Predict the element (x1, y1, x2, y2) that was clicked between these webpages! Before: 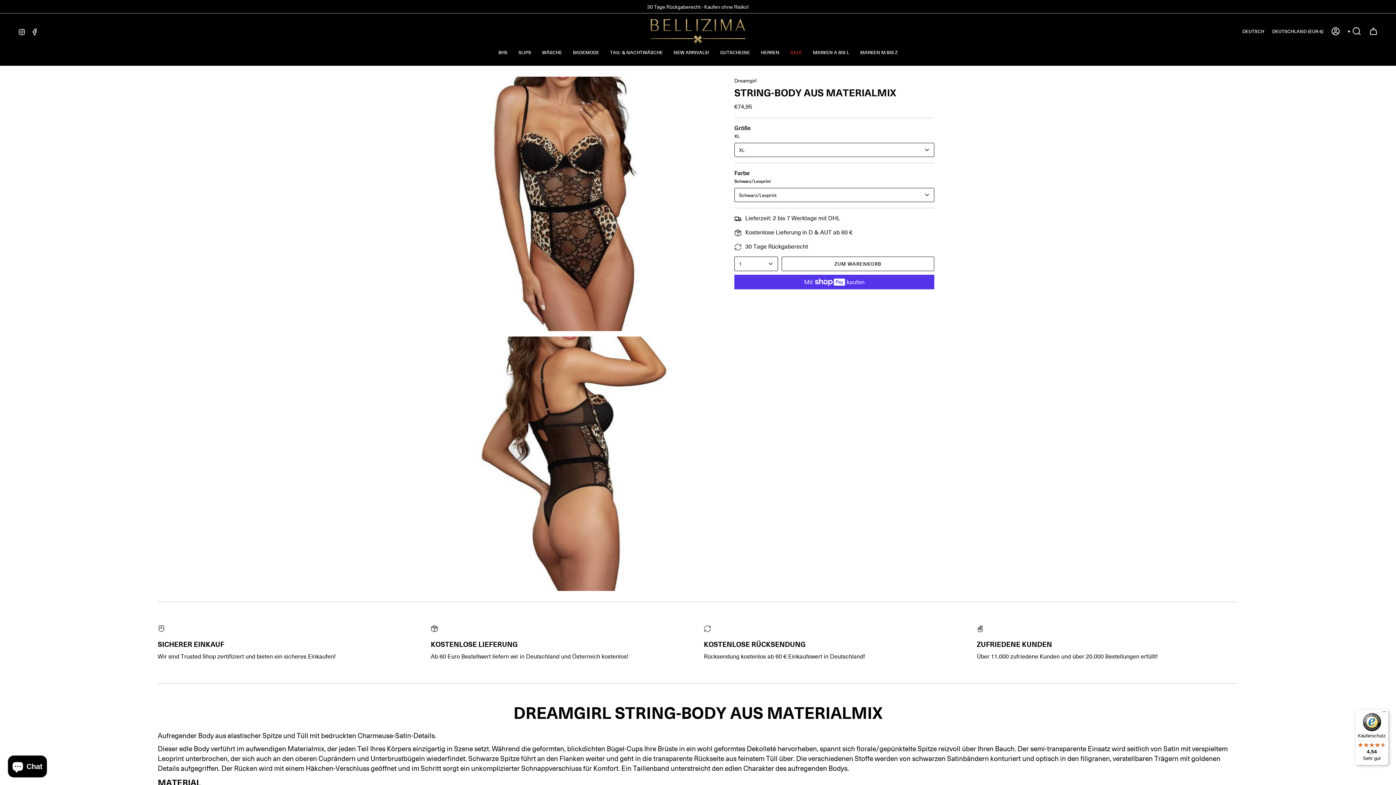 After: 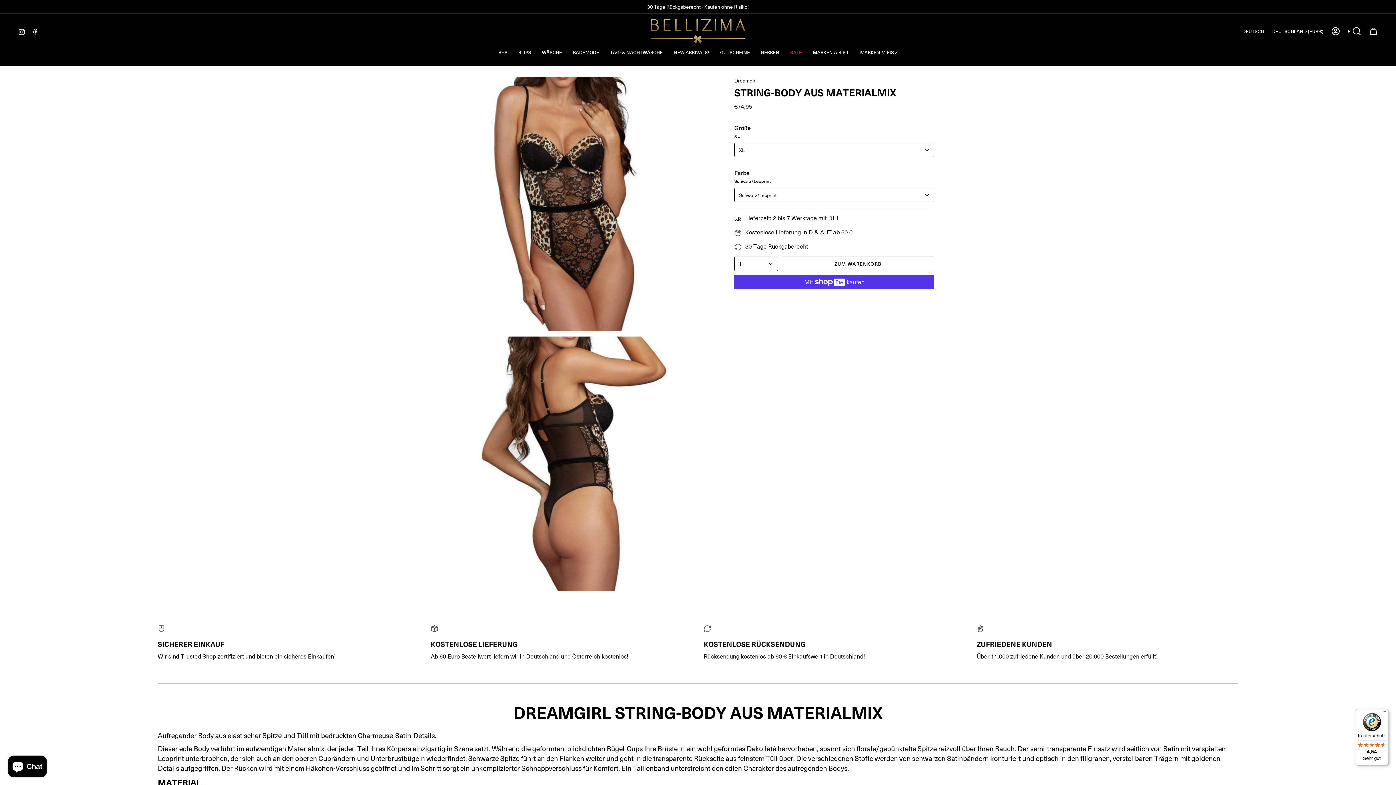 Action: bbox: (1355, 709, 1389, 765) label: Käuferschutz

4,54

Sehr gut